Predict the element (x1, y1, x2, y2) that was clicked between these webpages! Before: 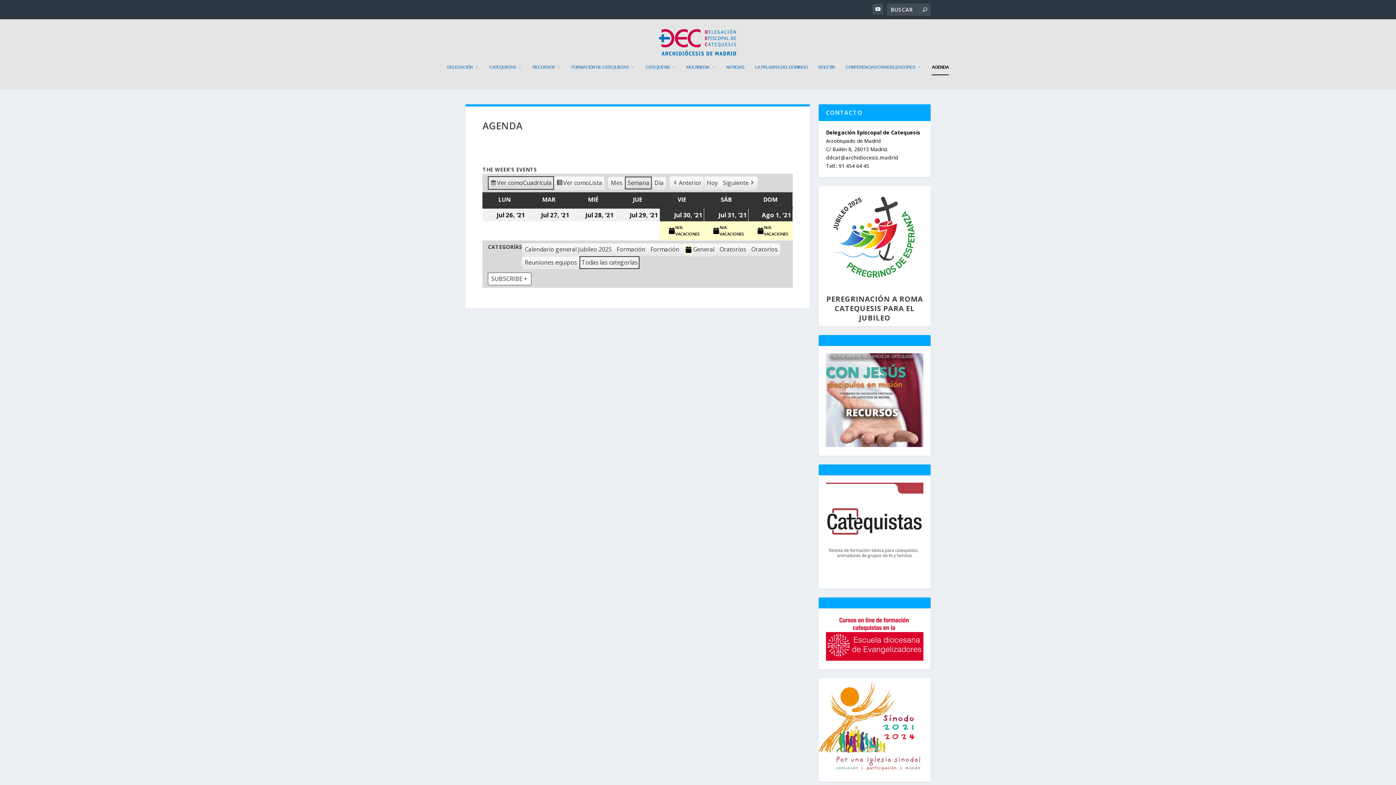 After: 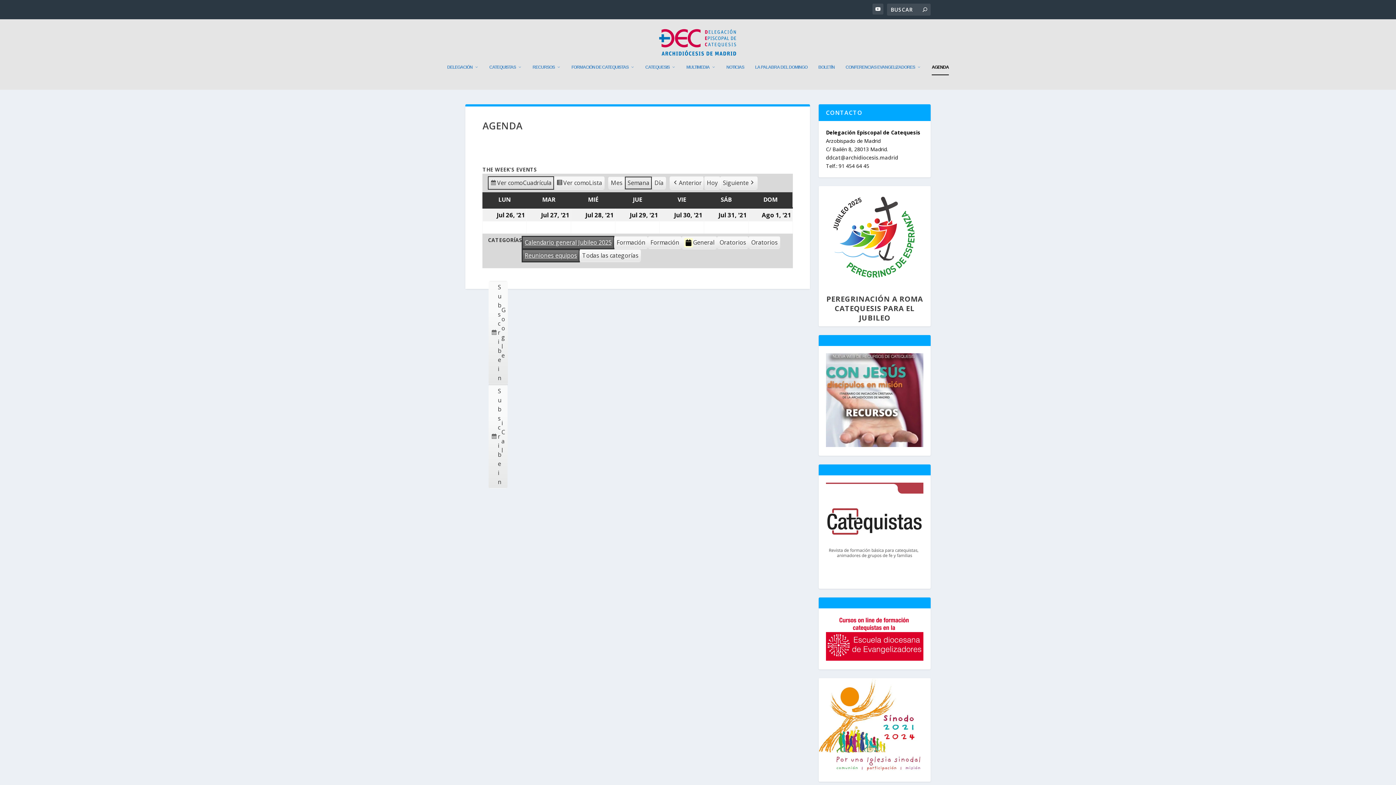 Action: label: Calendario general Jubileo 2025 bbox: (522, 243, 614, 255)